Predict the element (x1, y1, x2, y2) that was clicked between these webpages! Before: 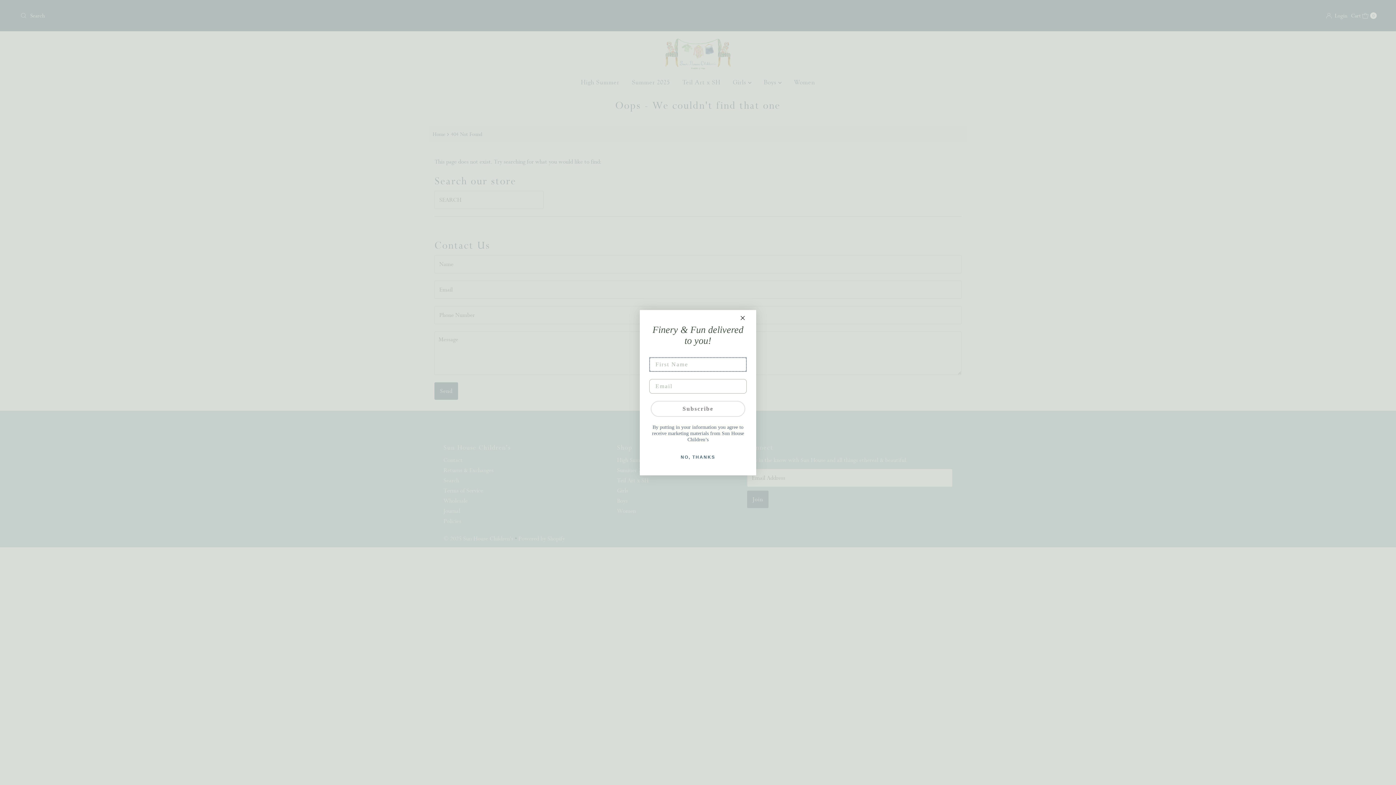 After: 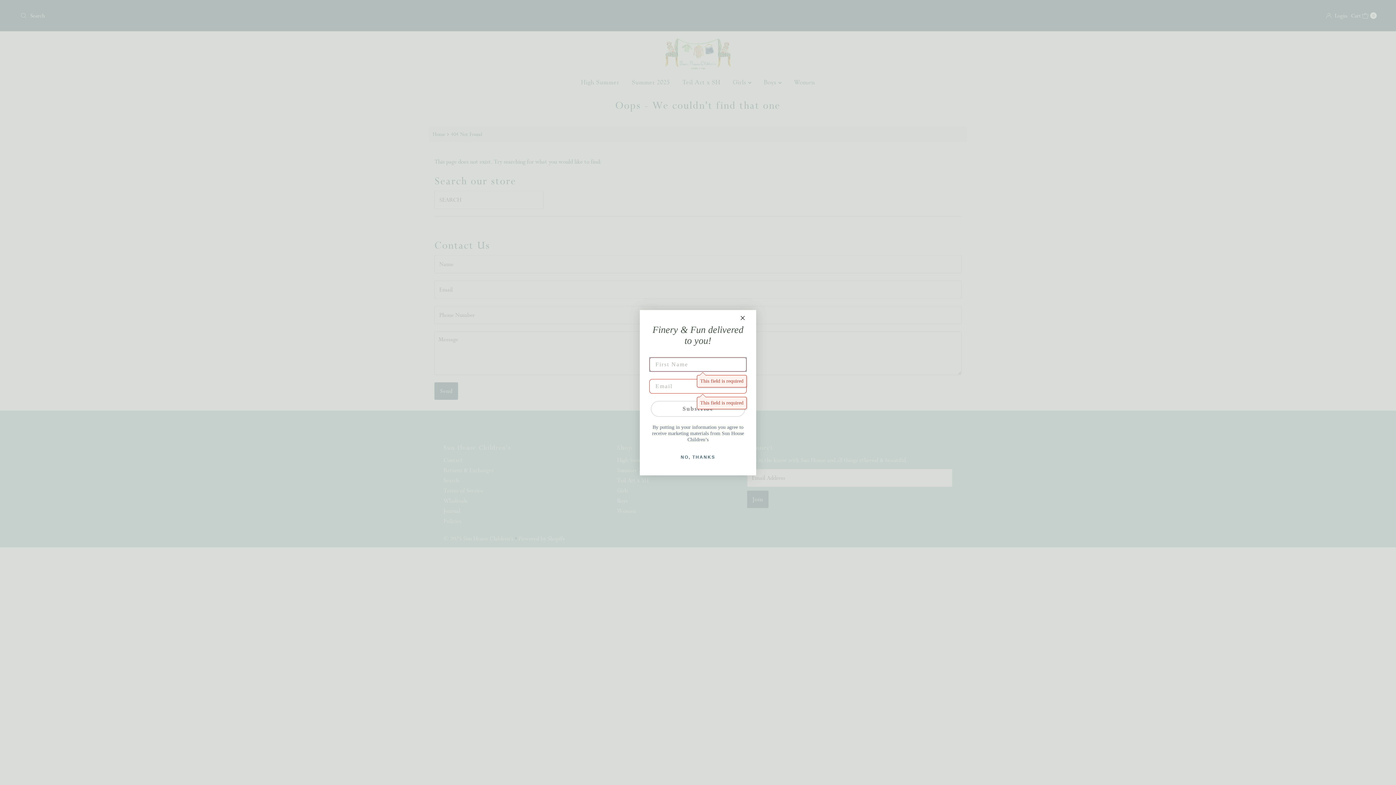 Action: bbox: (650, 400, 745, 416) label: Subscribe